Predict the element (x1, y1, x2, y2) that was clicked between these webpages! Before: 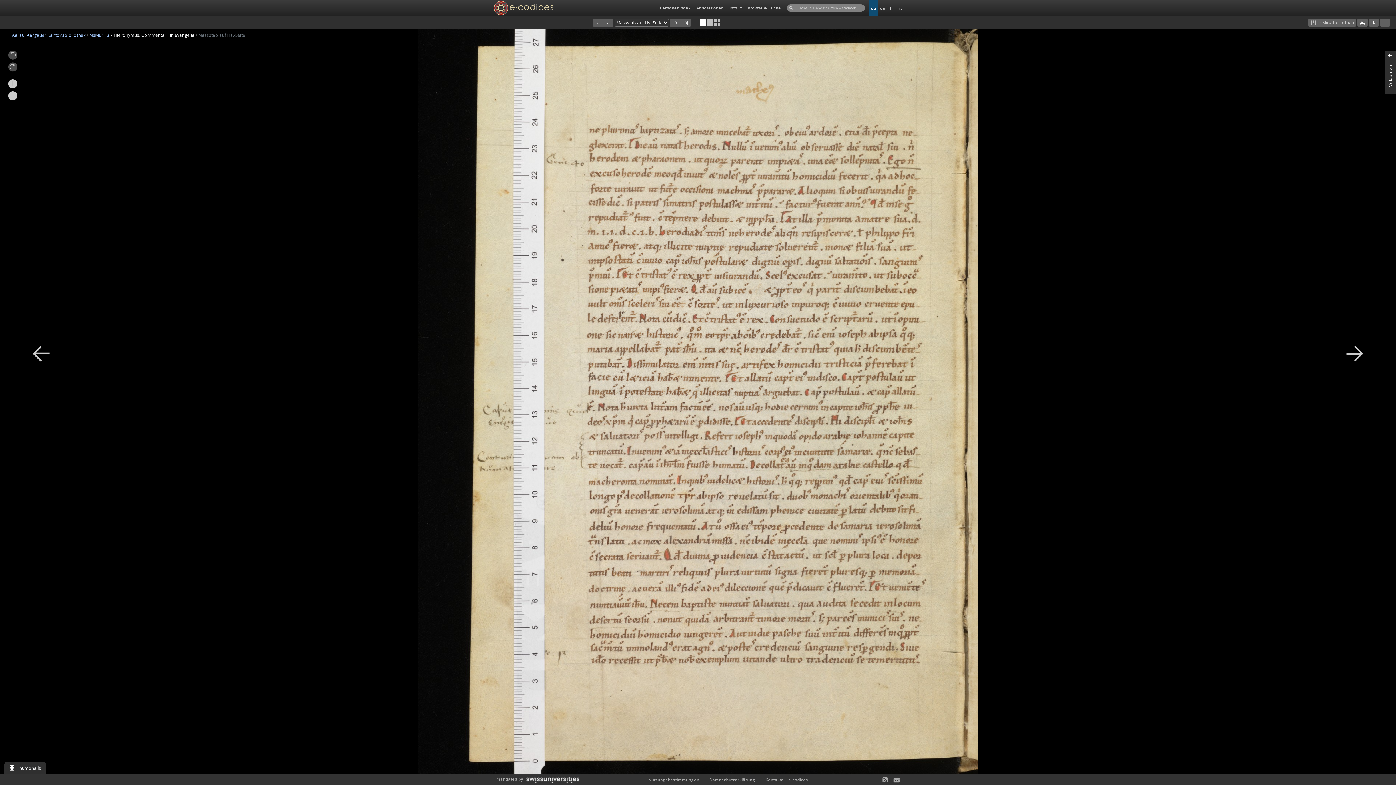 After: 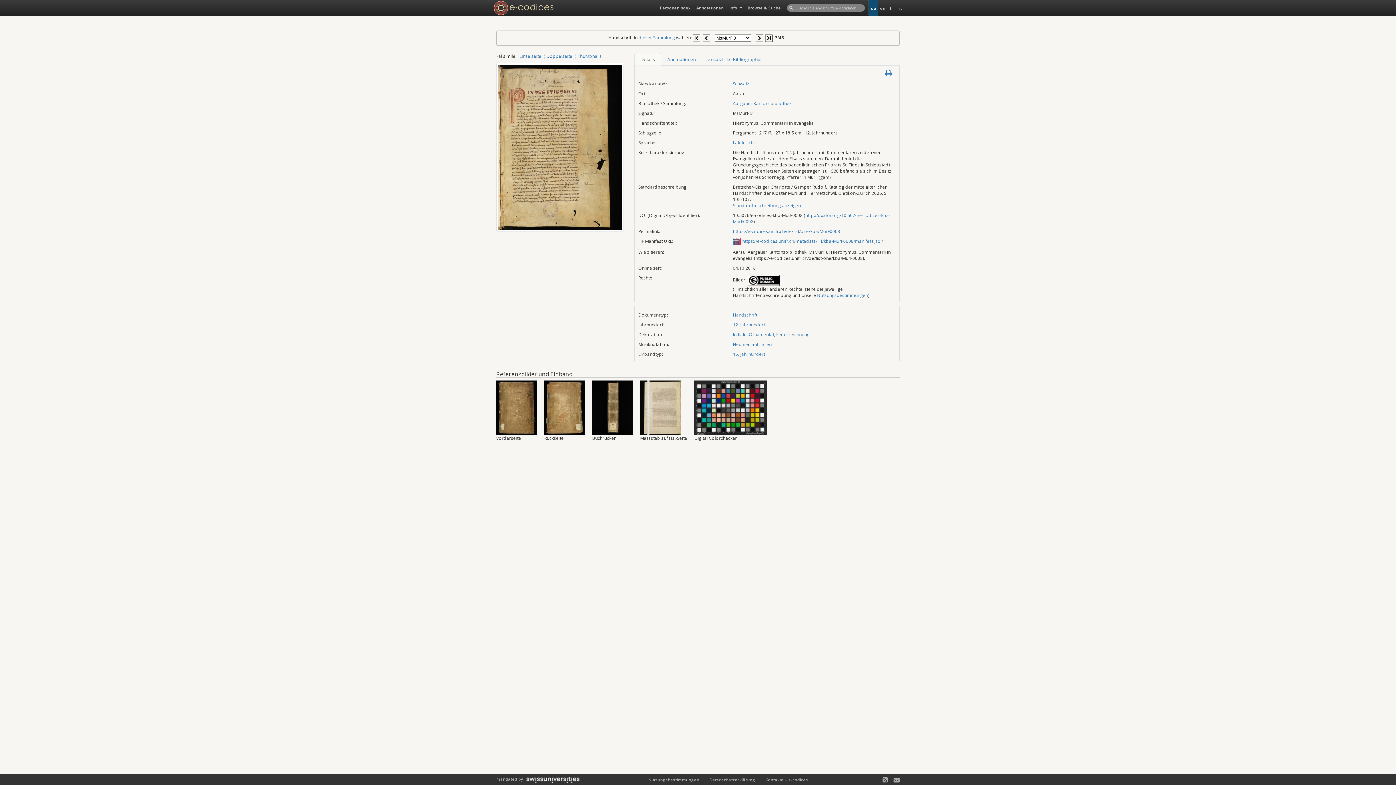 Action: label: MsMurF 8  bbox: (89, 32, 110, 38)